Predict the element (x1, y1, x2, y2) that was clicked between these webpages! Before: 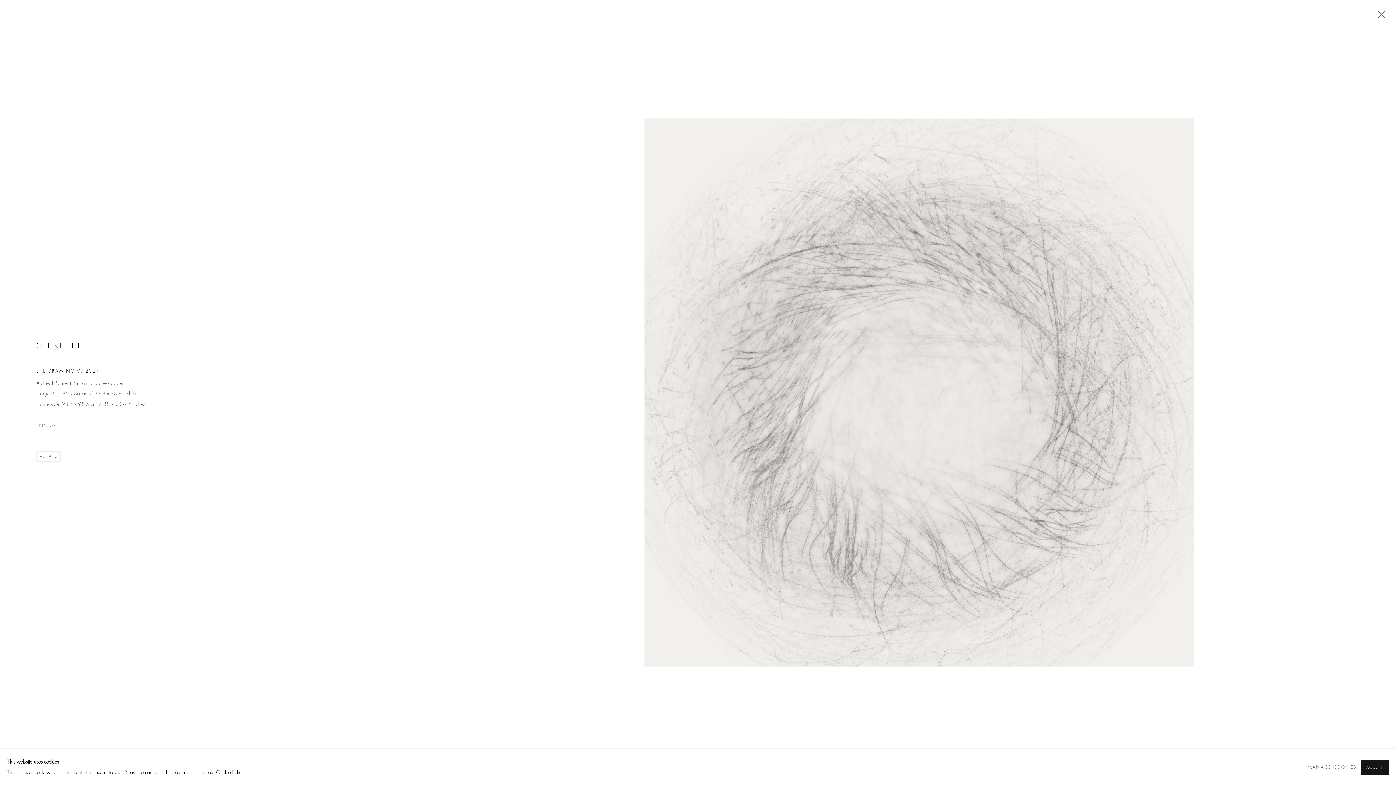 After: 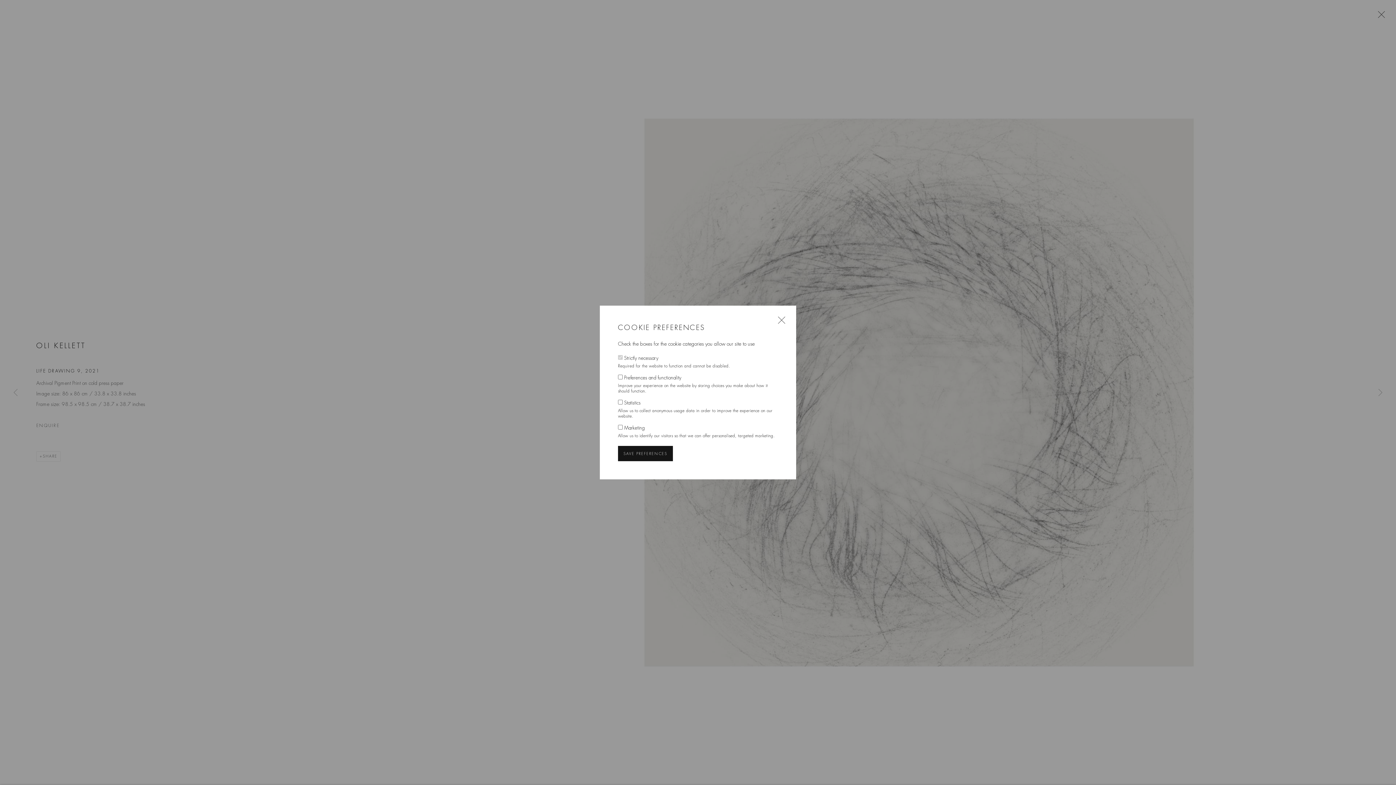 Action: bbox: (1308, 762, 1356, 772) label: MANAGE COOKIES